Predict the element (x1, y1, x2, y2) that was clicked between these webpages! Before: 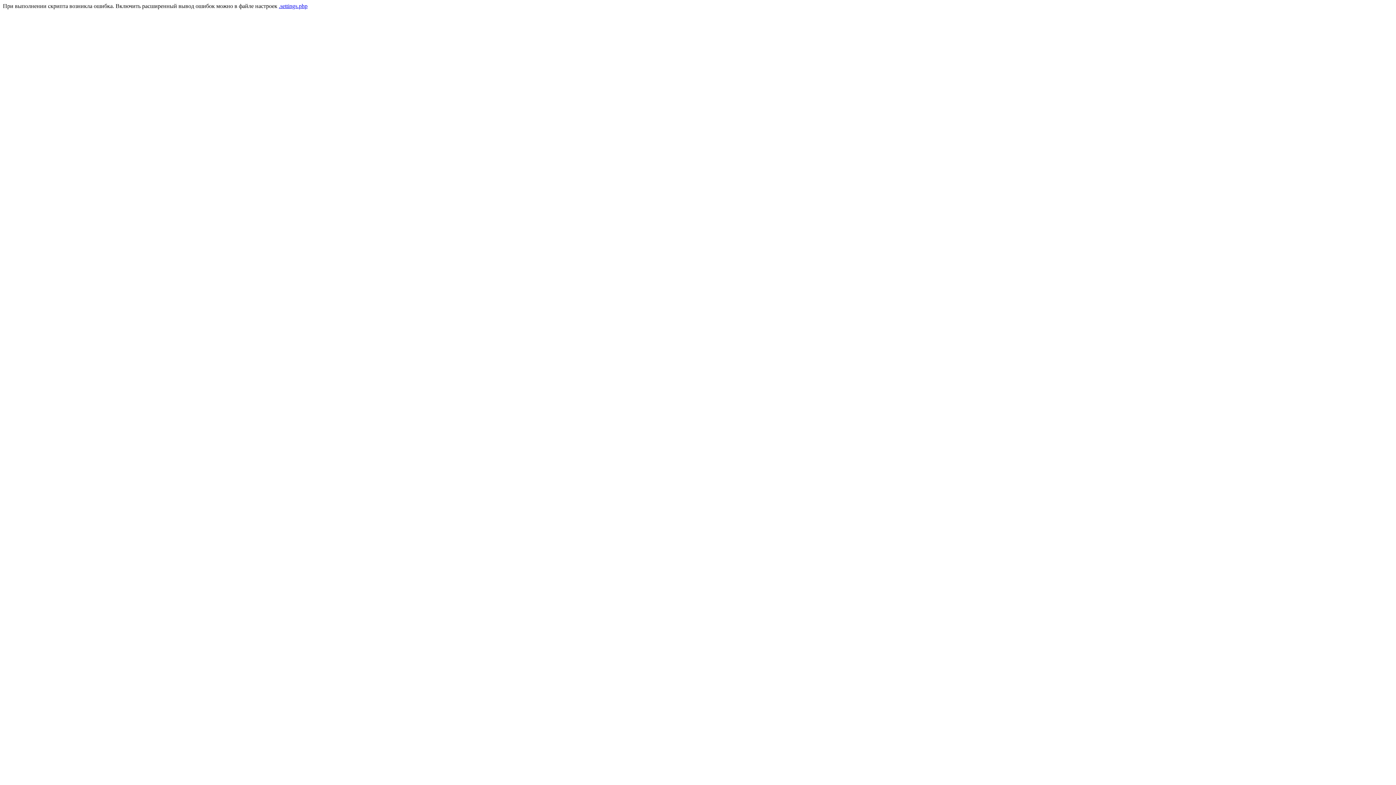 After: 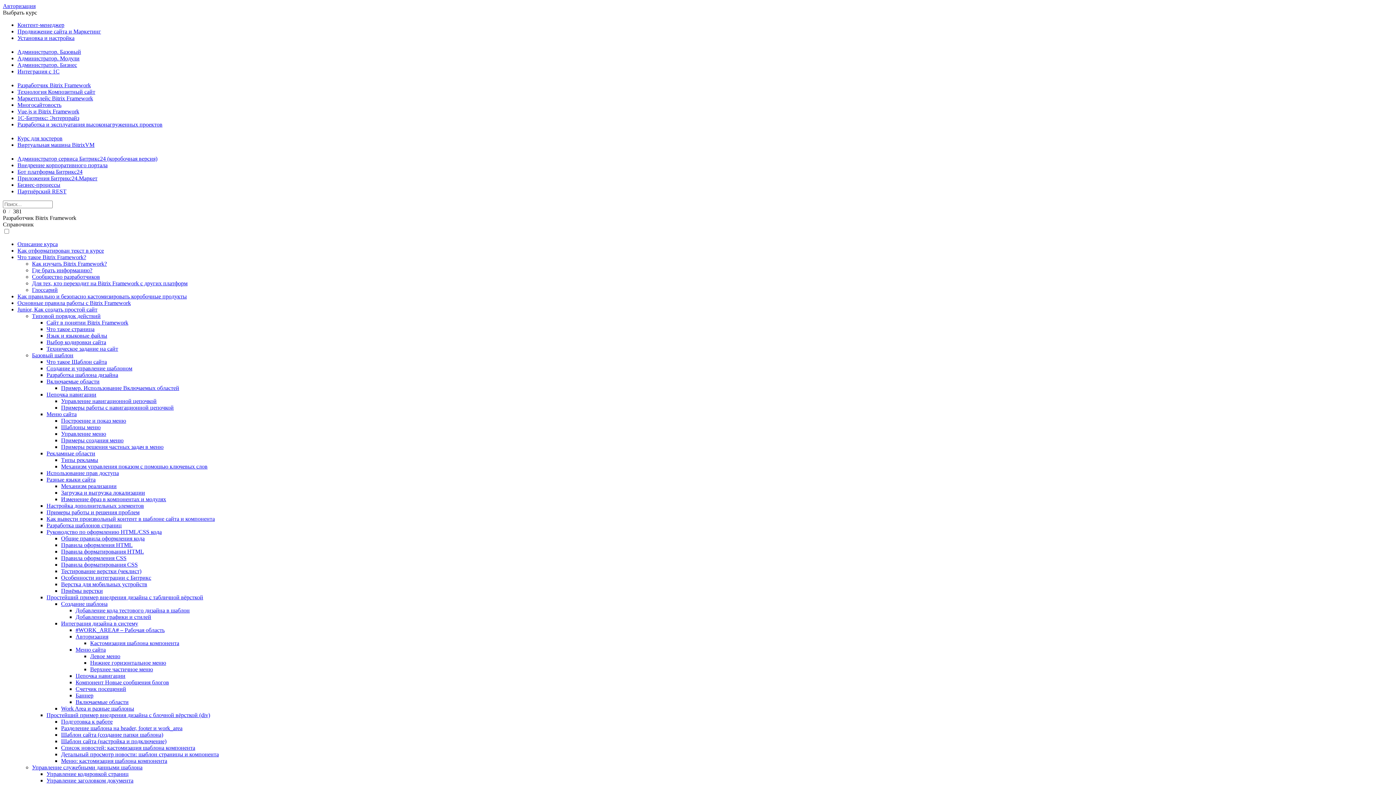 Action: label: .settings.php bbox: (278, 2, 307, 9)